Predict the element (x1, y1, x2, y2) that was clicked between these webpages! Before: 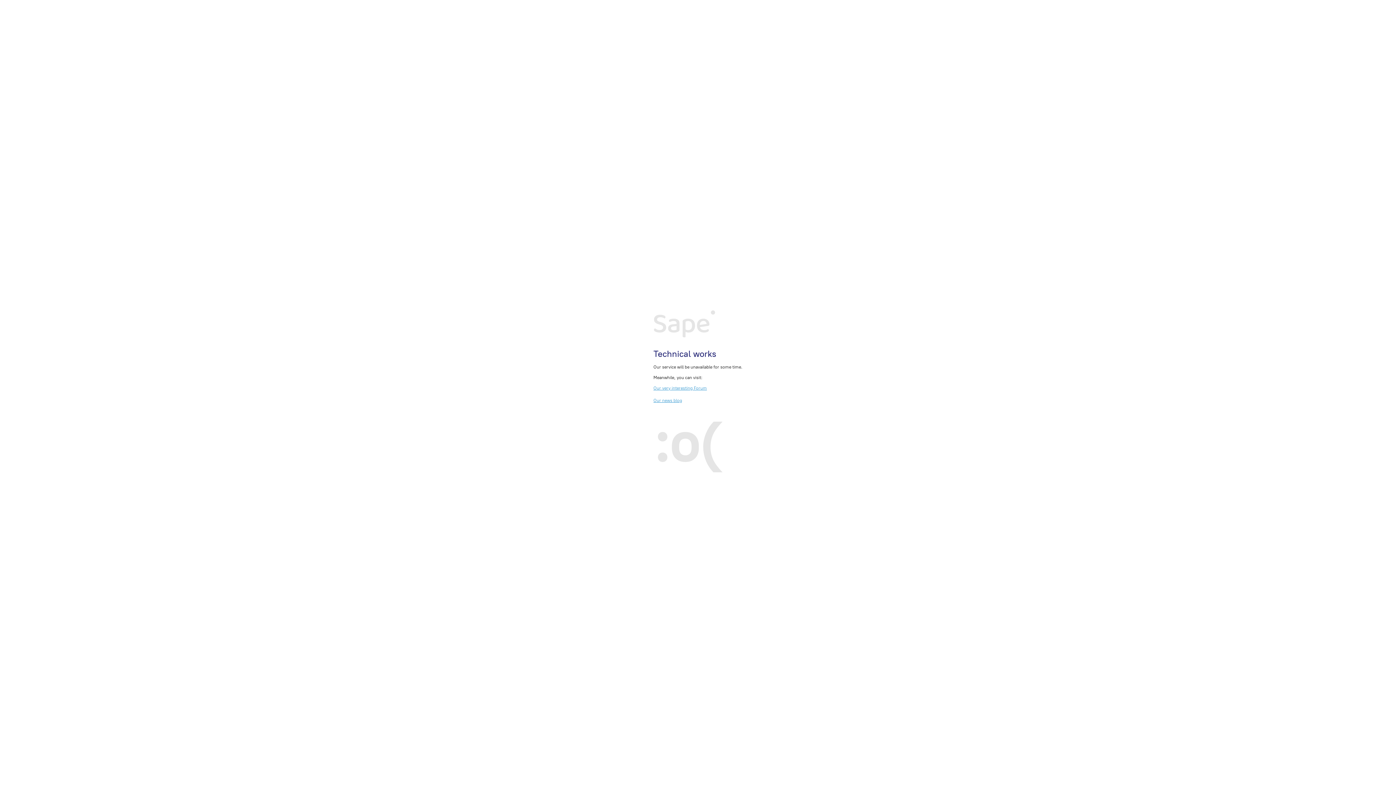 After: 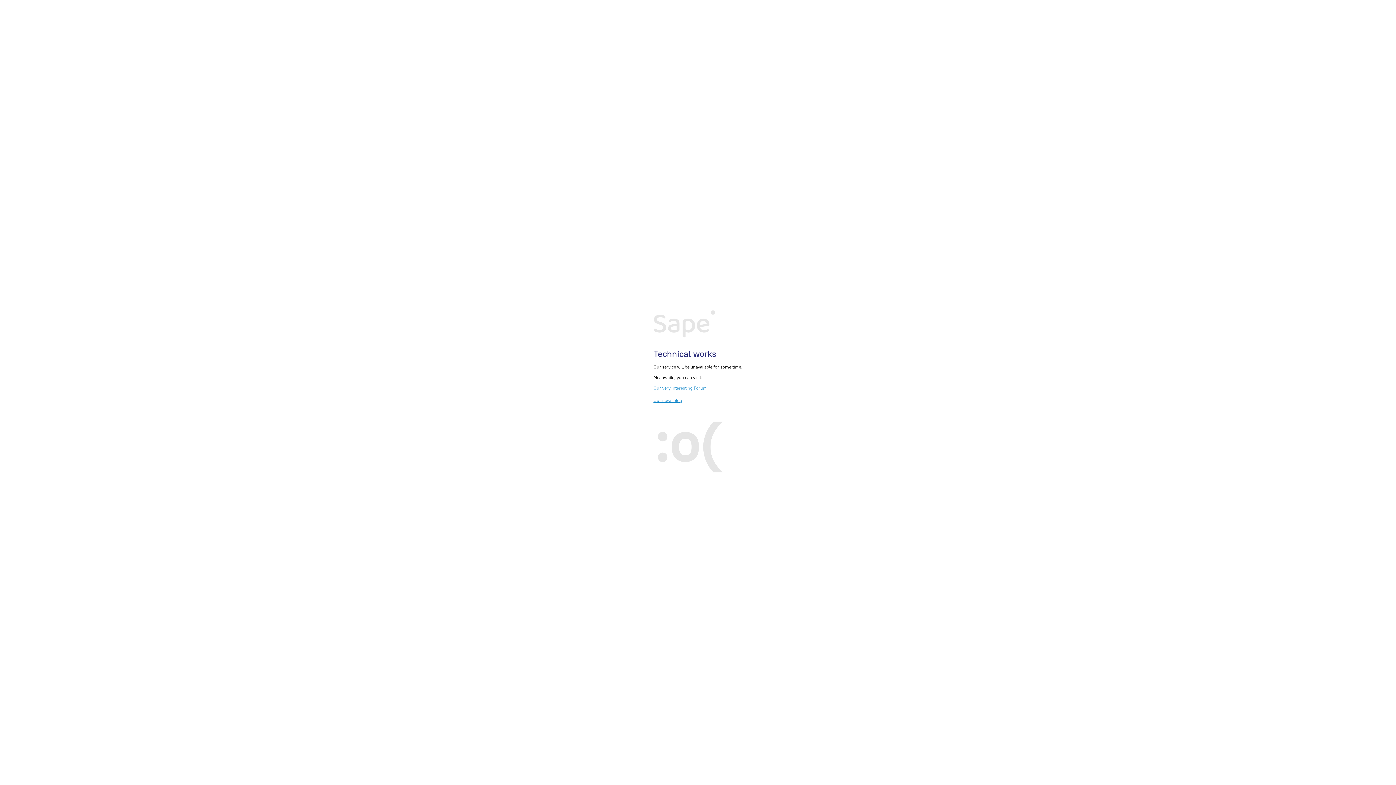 Action: label: Our very interesting Forum bbox: (653, 385, 707, 390)